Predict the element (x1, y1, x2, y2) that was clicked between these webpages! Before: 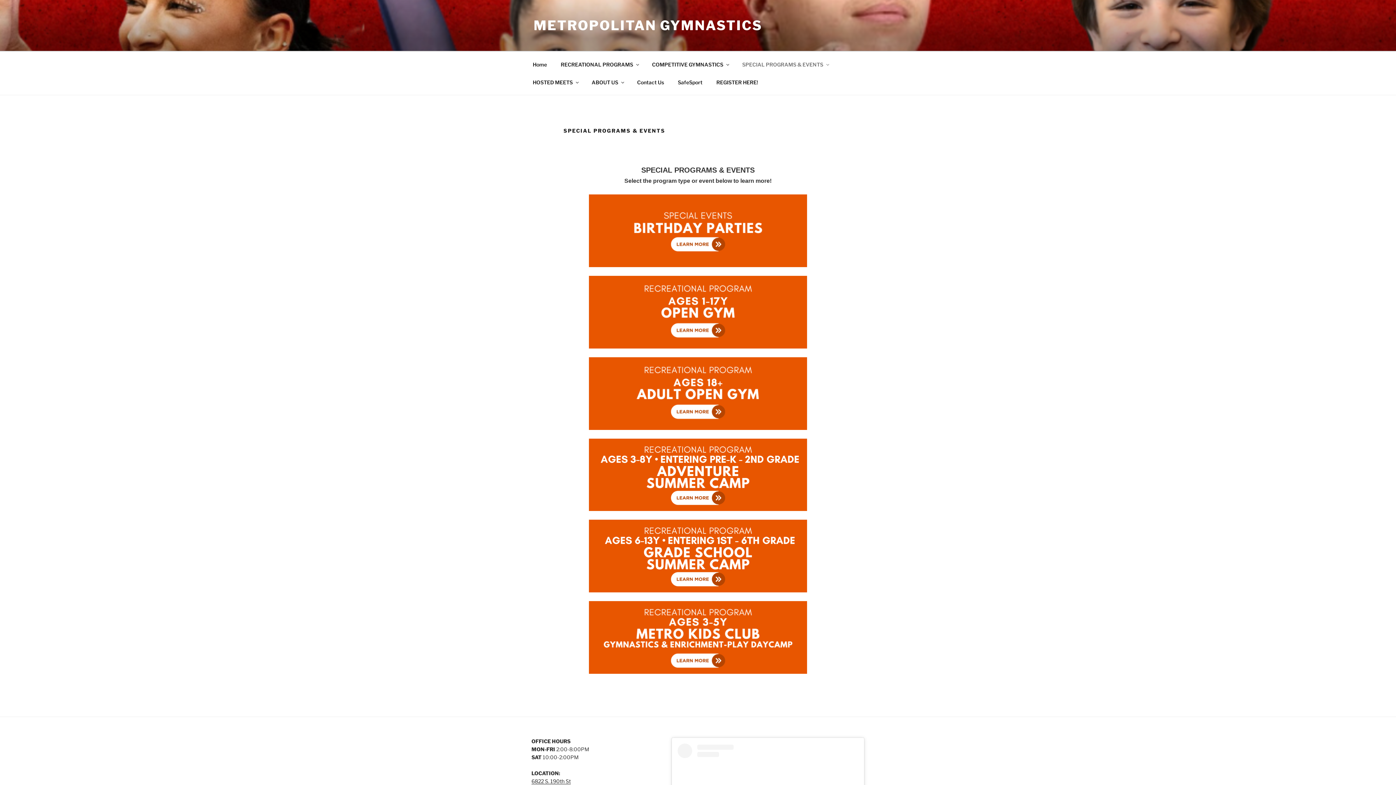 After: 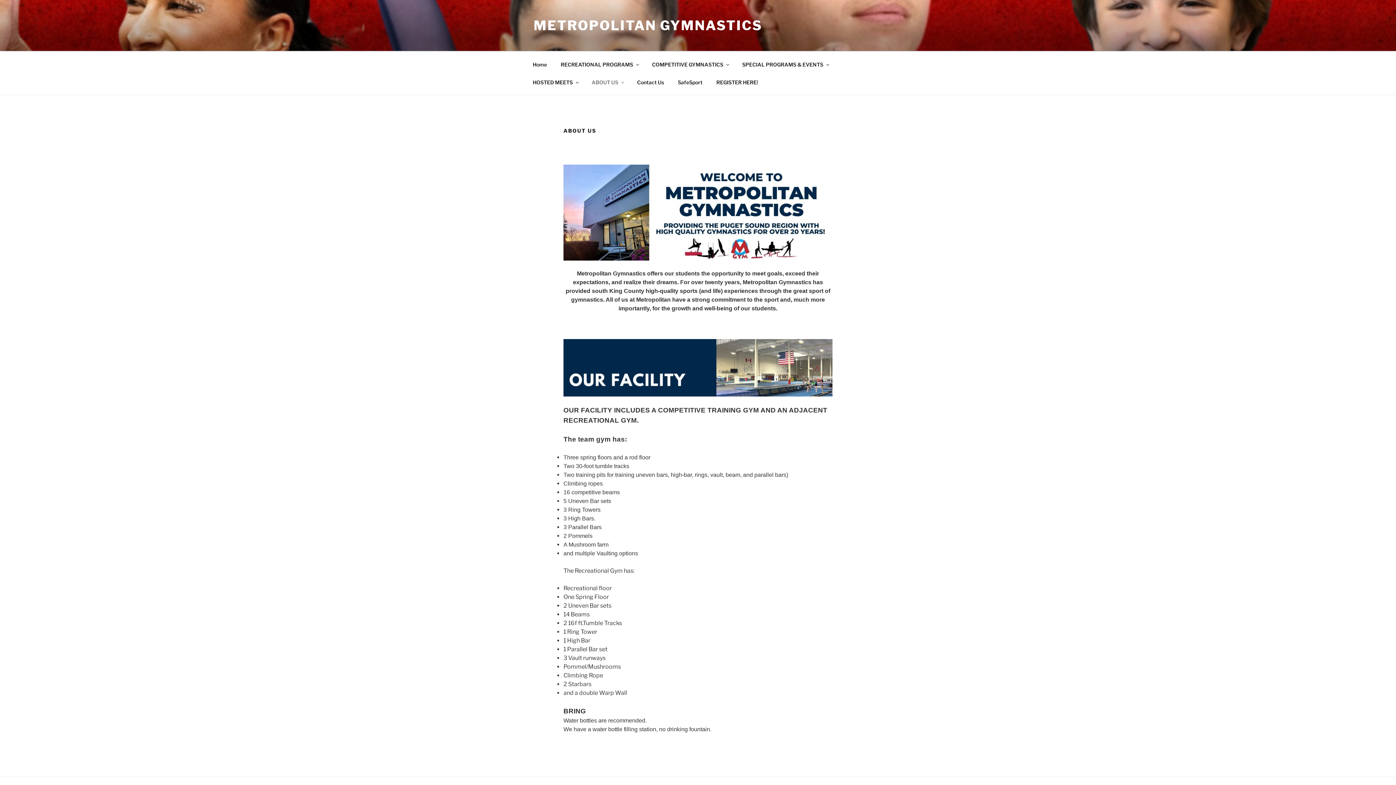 Action: label: ABOUT US bbox: (585, 73, 629, 91)